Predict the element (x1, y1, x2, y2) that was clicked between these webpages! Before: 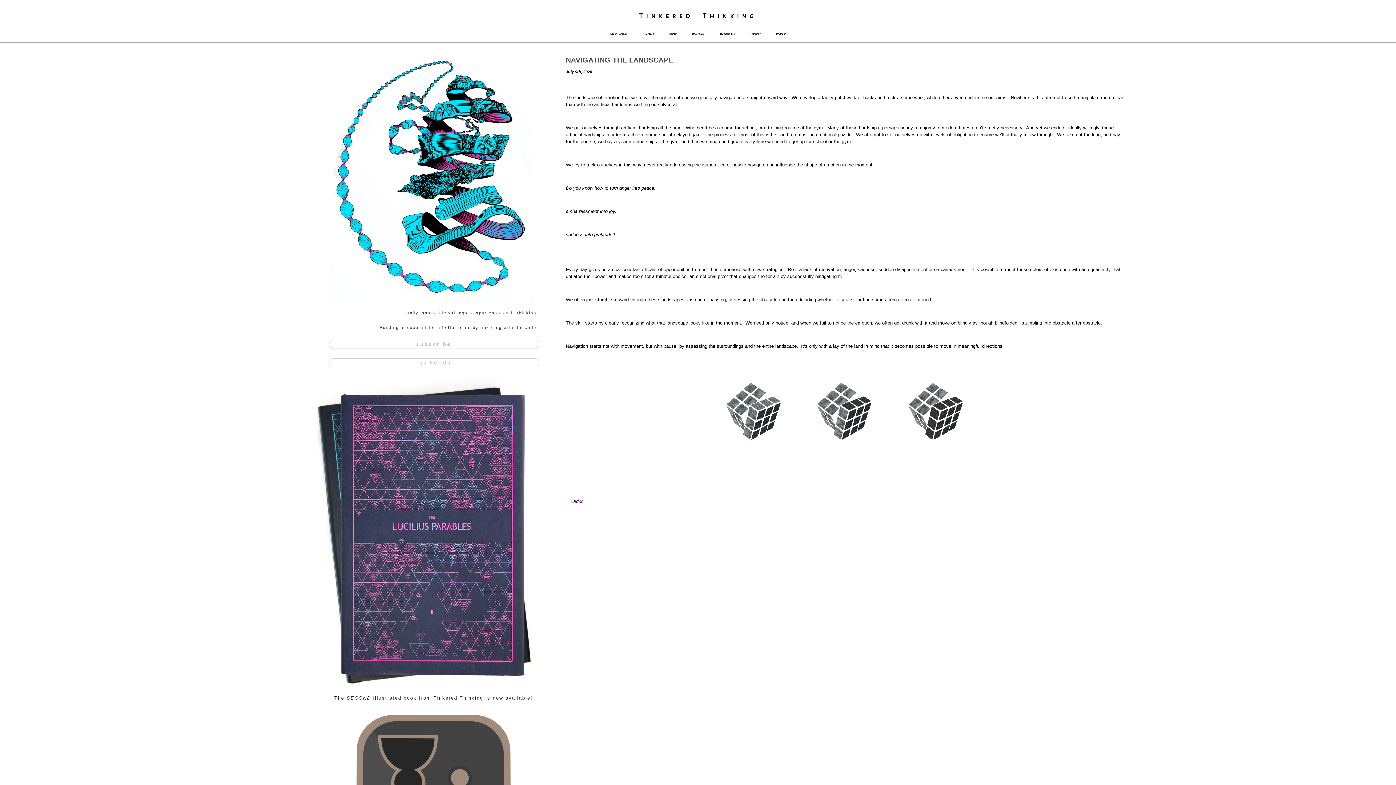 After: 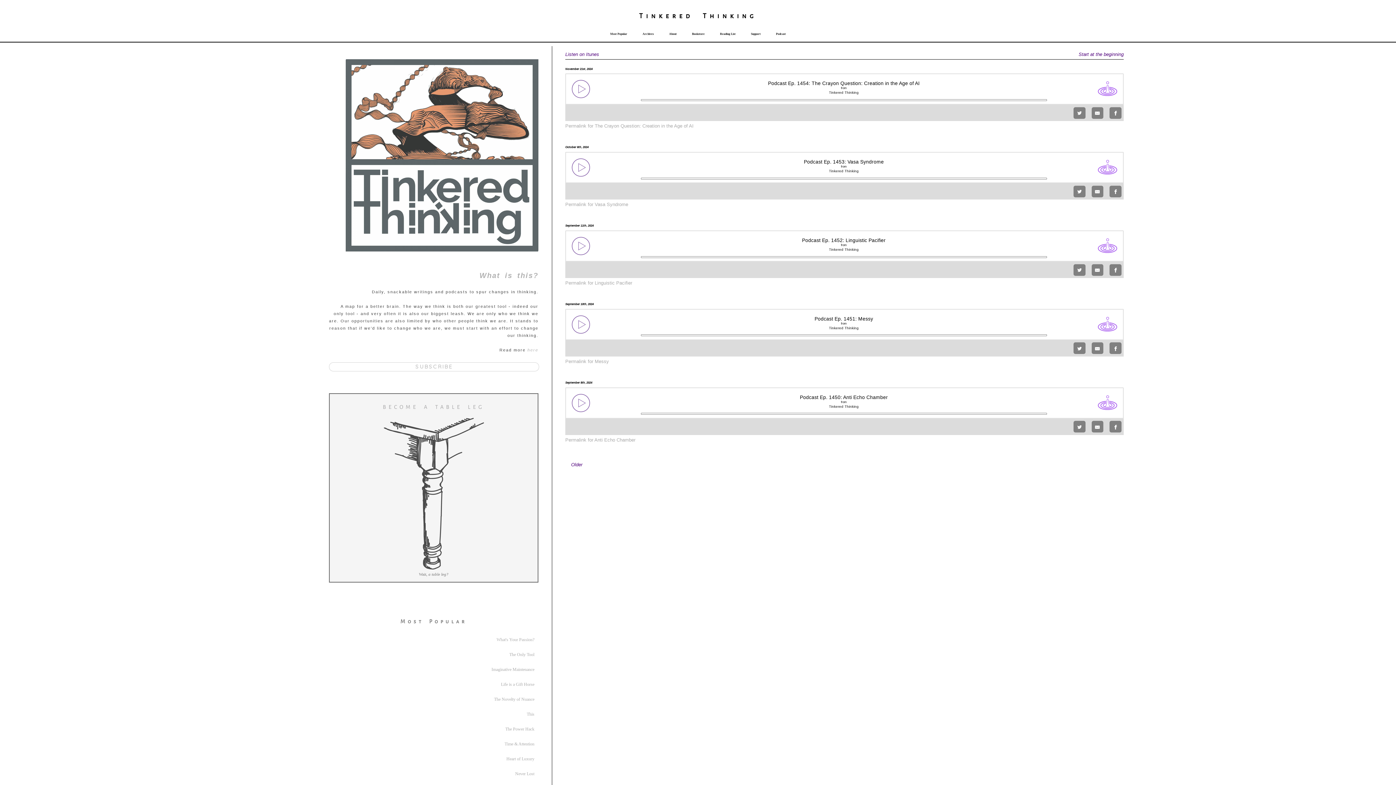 Action: label: Podcast bbox: (768, 26, 793, 41)